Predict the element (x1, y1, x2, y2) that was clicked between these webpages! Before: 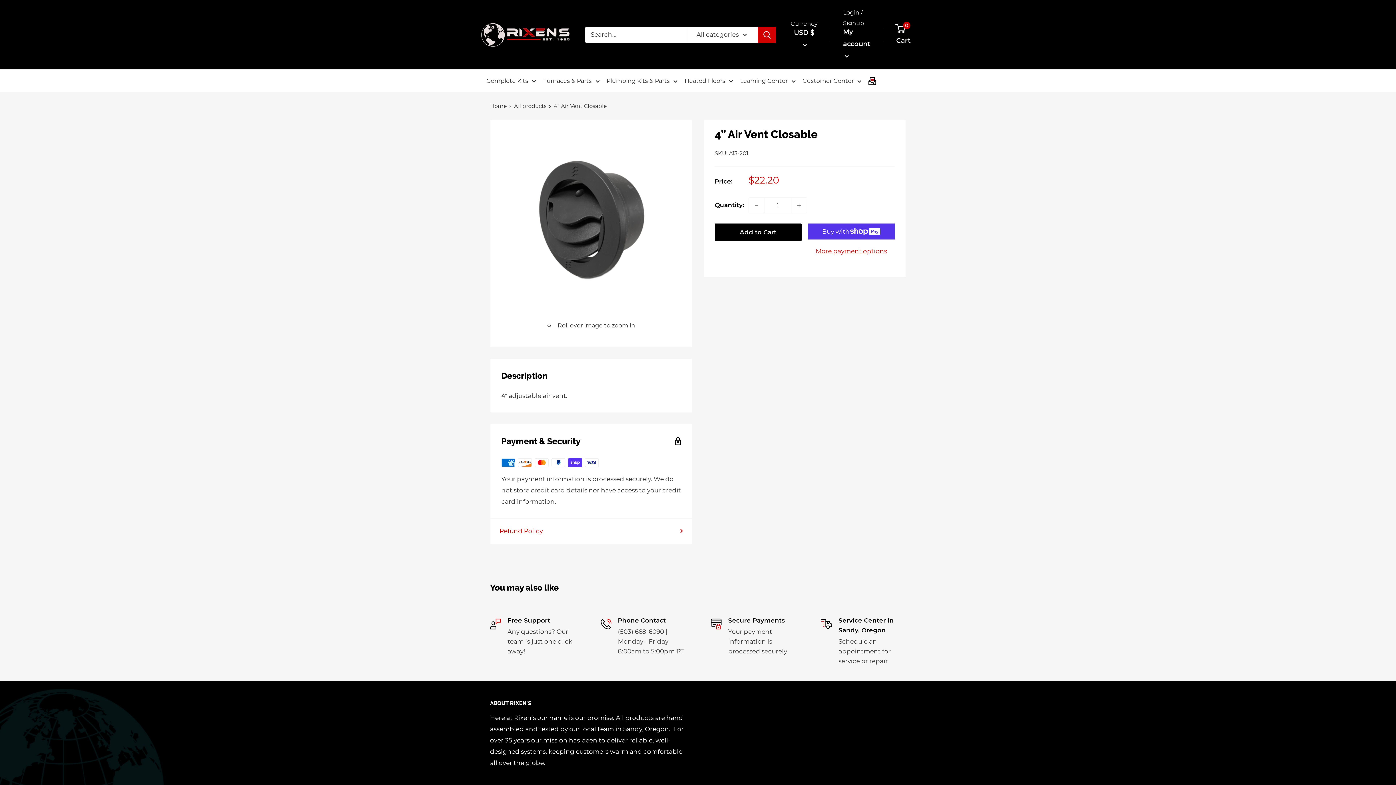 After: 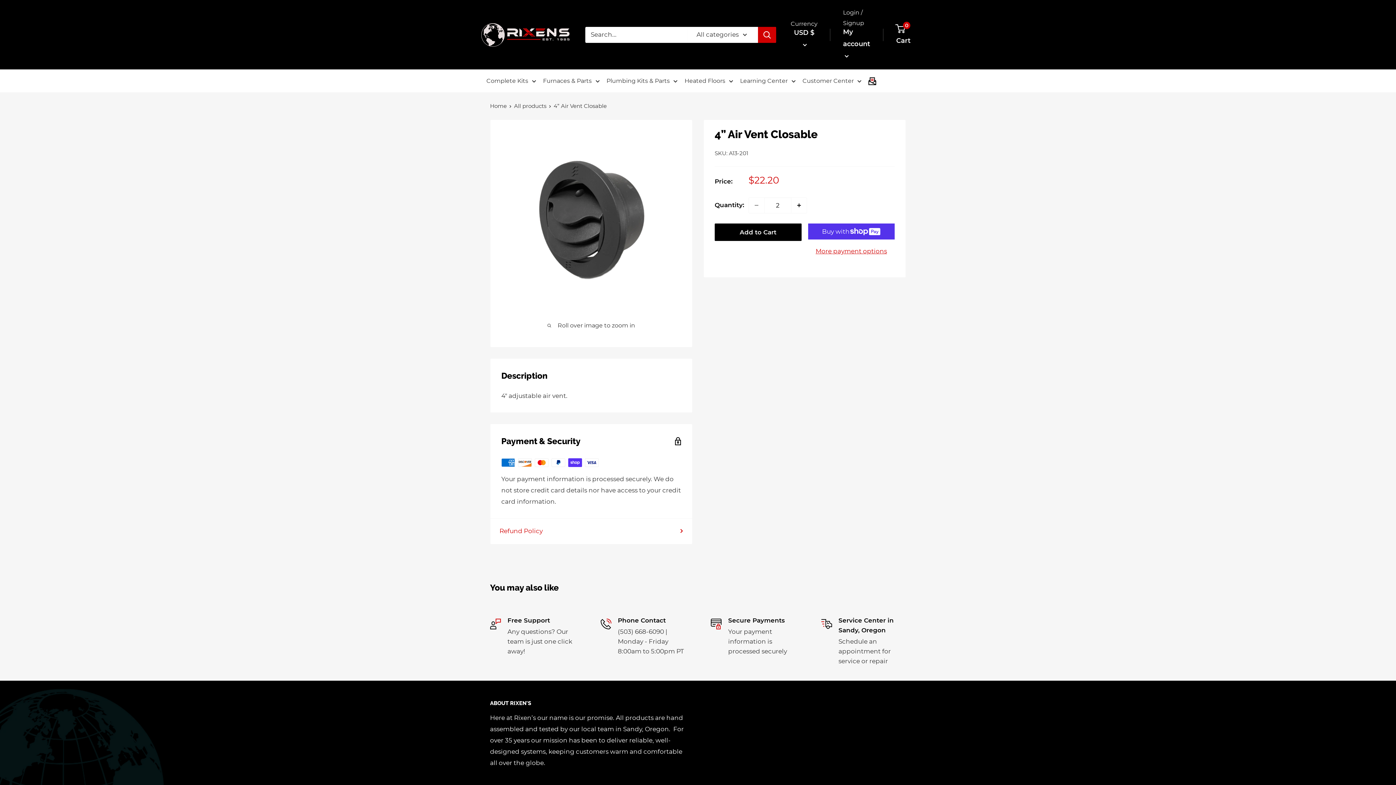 Action: bbox: (791, 197, 806, 213) label: Increase quantity by 1